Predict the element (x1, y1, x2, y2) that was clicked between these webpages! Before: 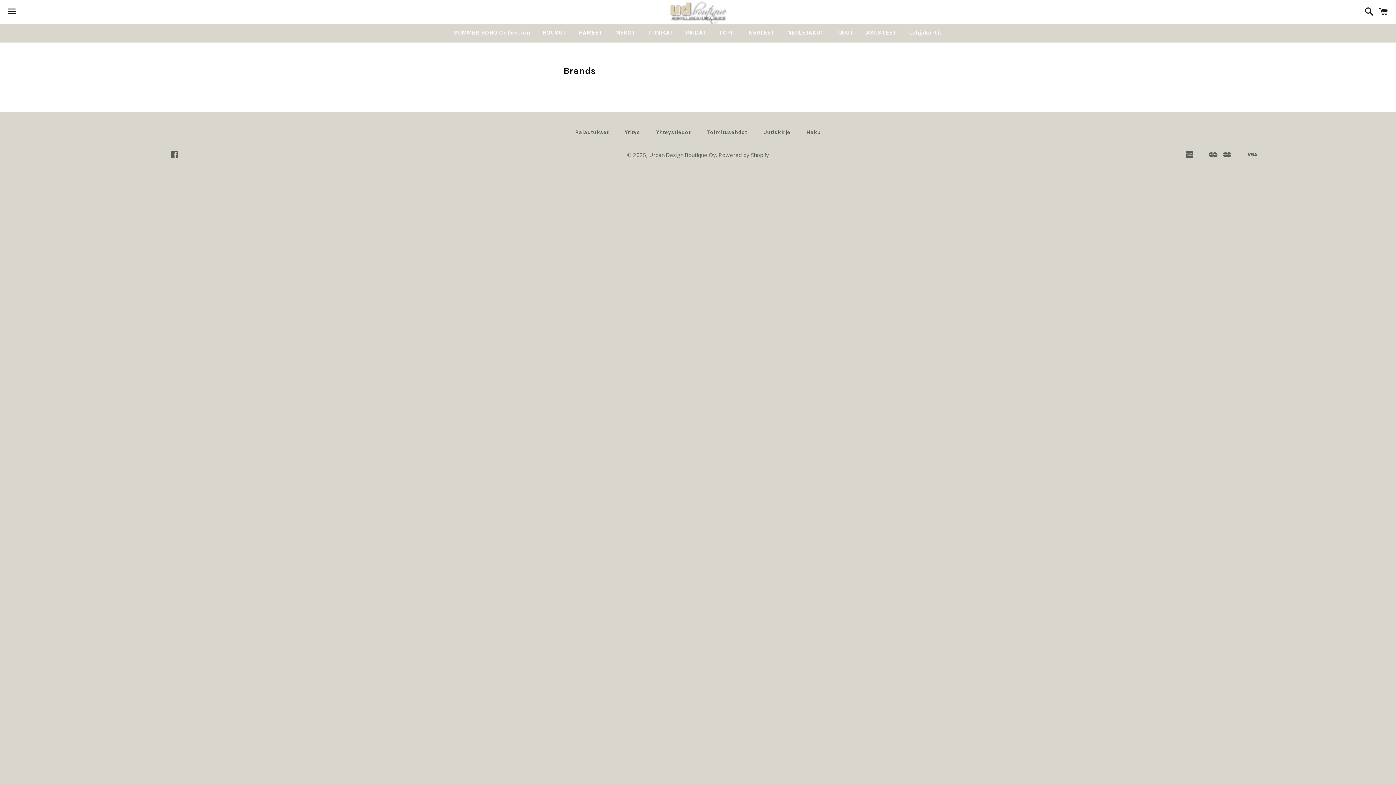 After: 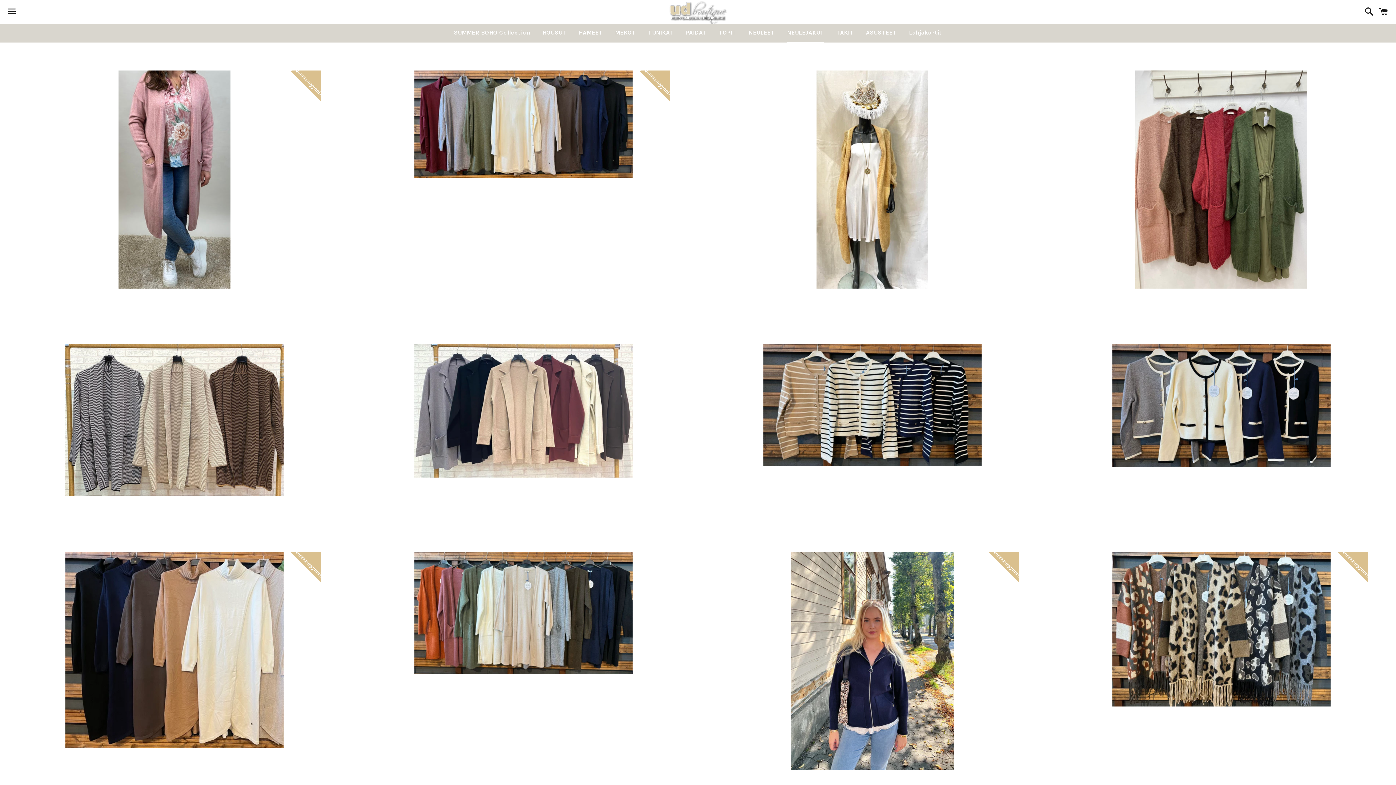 Action: bbox: (781, 23, 829, 41) label: NEULEJAKUT